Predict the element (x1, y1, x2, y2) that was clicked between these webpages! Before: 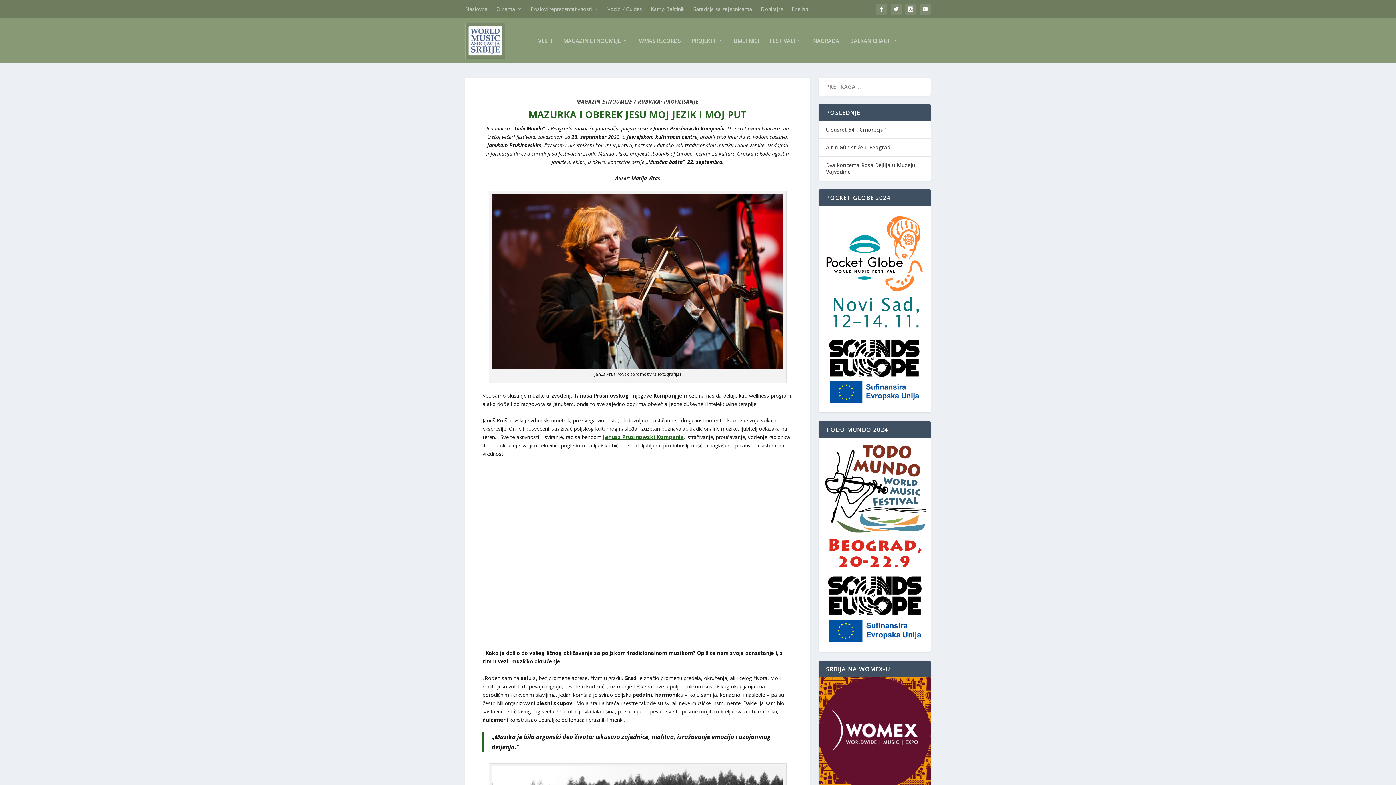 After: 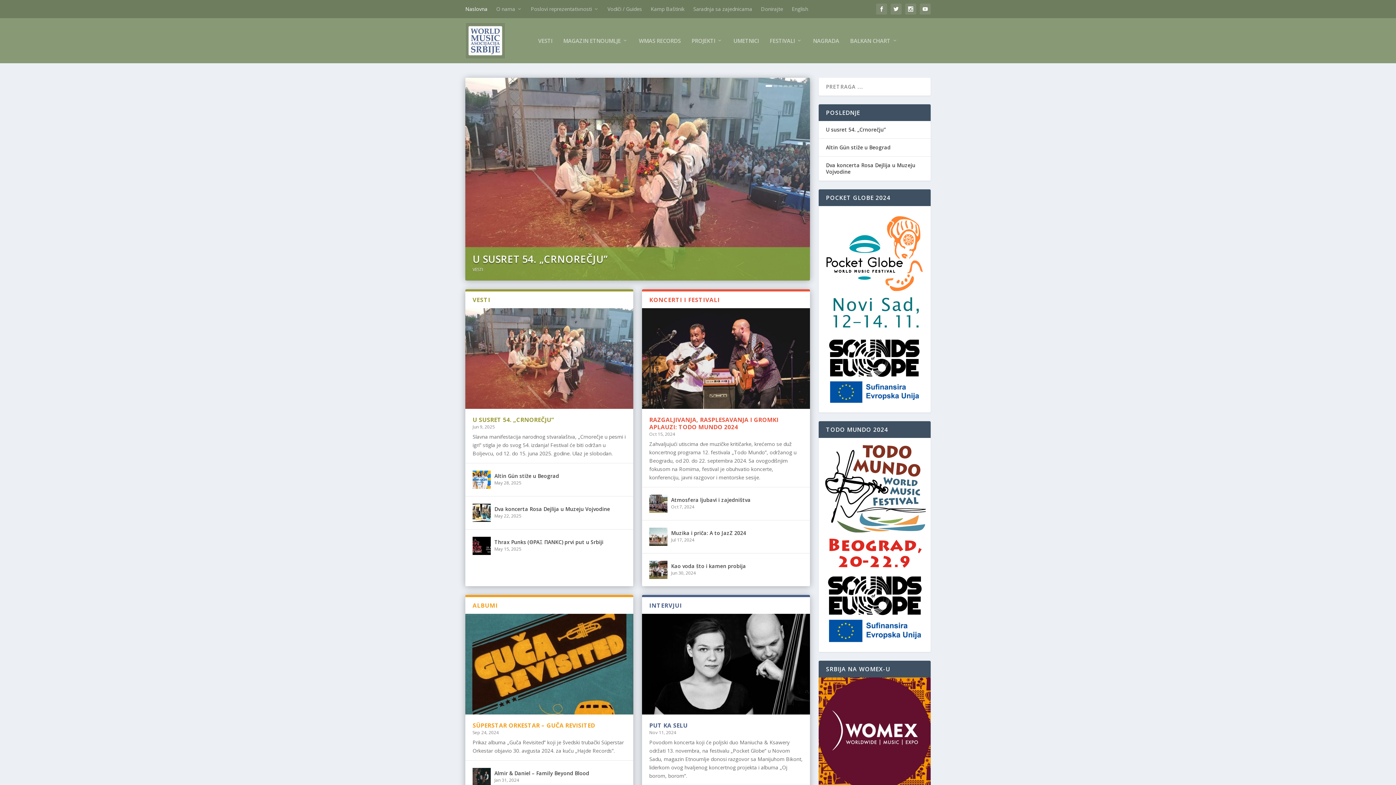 Action: bbox: (465, 22, 505, 58)